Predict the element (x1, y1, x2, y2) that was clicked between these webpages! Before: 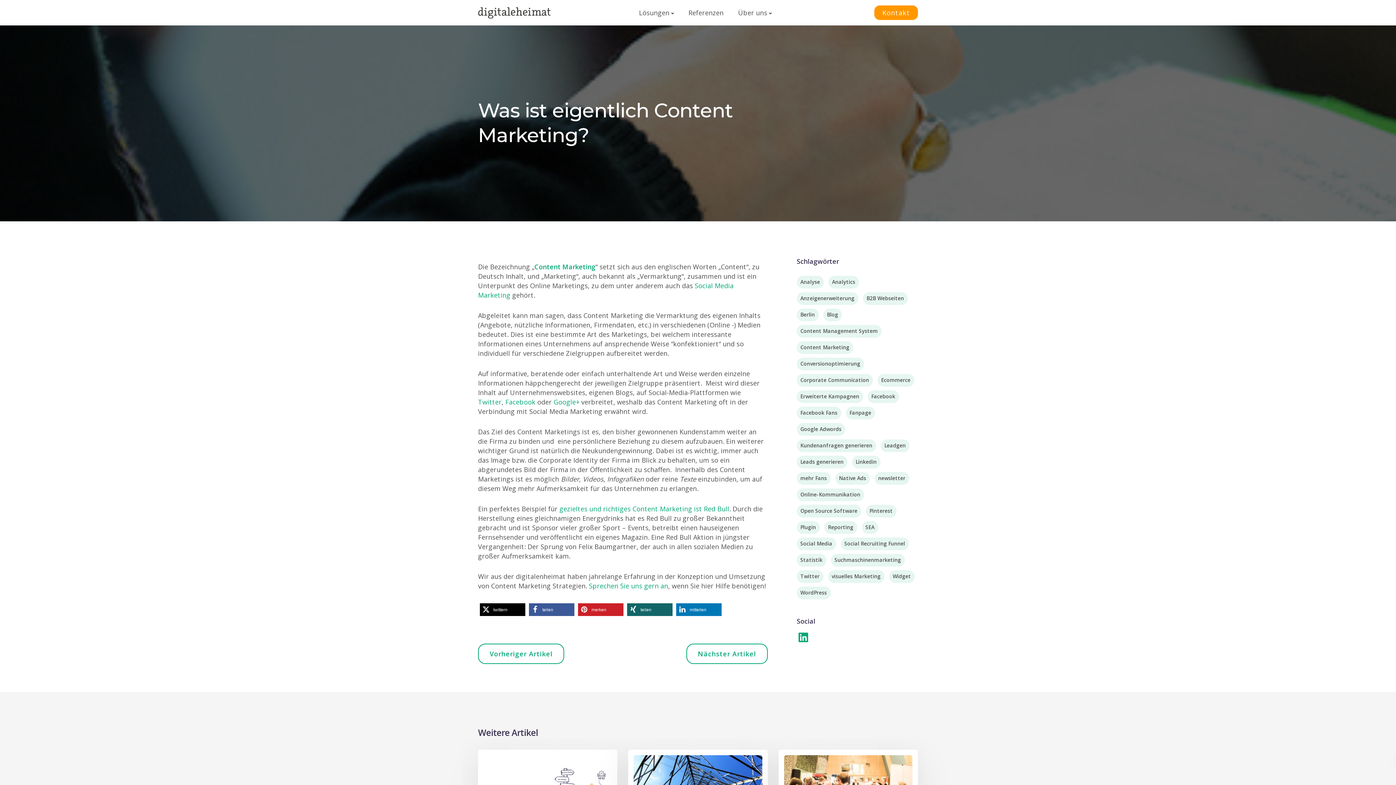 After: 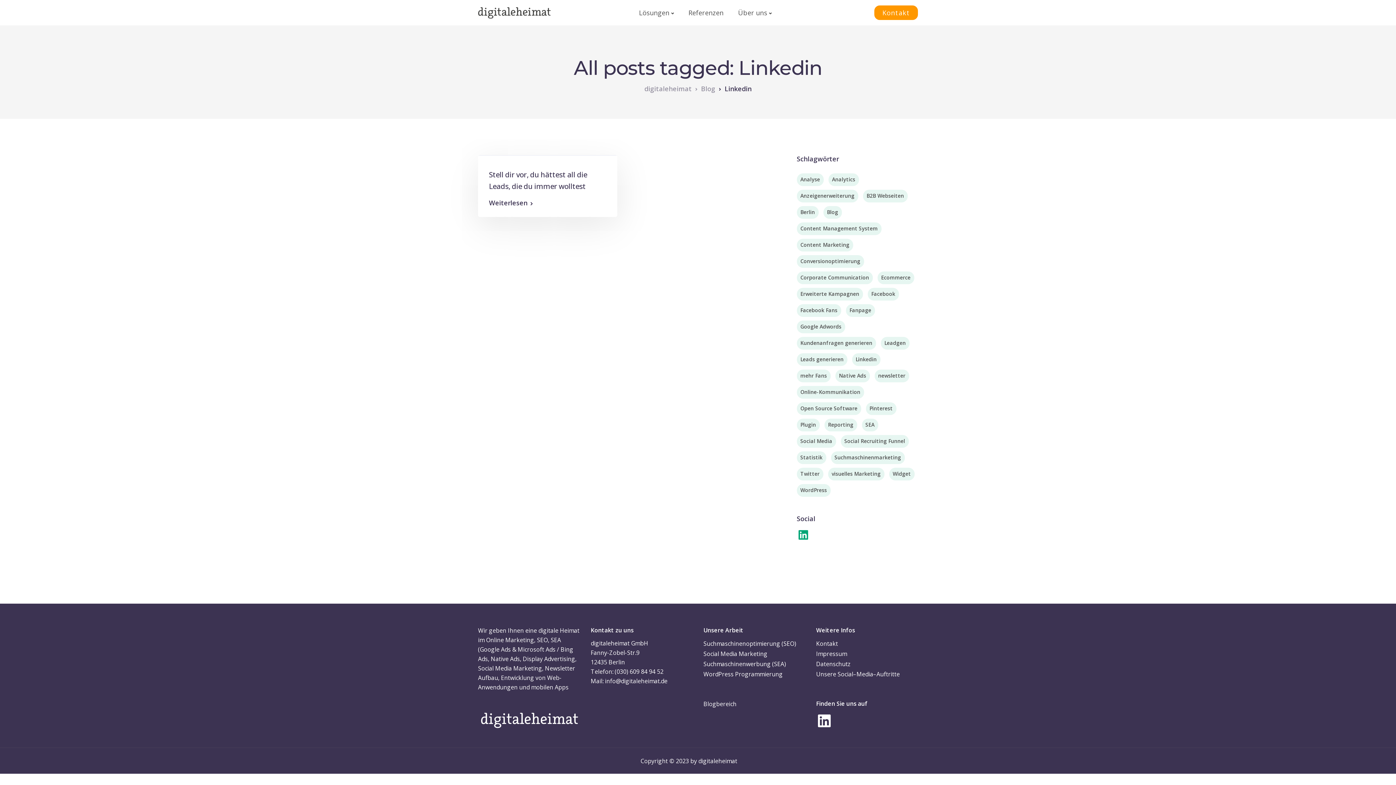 Action: label: Linkedin (1 Eintrag) bbox: (852, 456, 880, 468)